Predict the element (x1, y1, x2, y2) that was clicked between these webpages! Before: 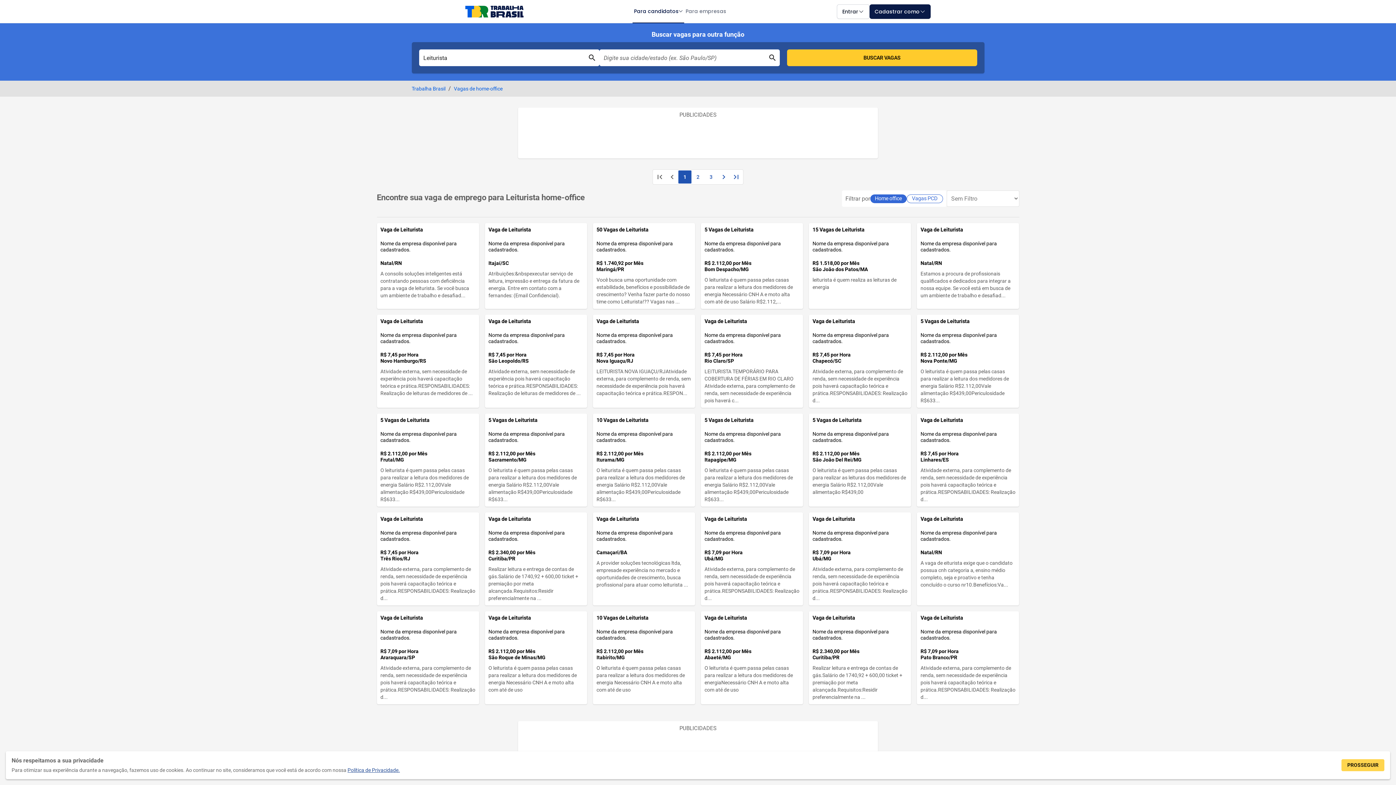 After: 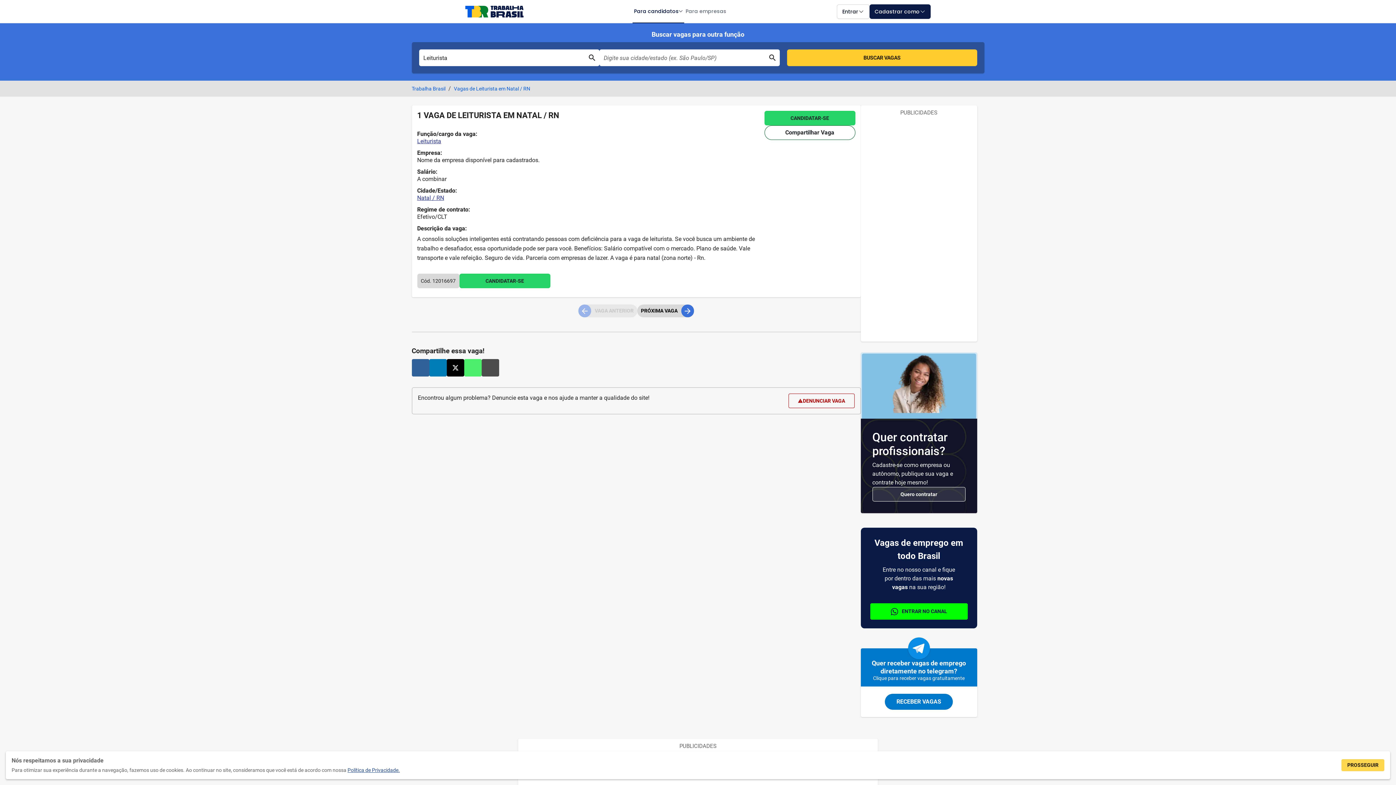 Action: bbox: (376, 223, 479, 309) label: Vaga de Leiturista

Nome da empresa disponível para cadastrados.

Natal/RN

A consolis soluções inteligentes está contratando pessoas com deficiência para a vaga de leiturista. Se você busca um ambiente de trabalho e desafiad...